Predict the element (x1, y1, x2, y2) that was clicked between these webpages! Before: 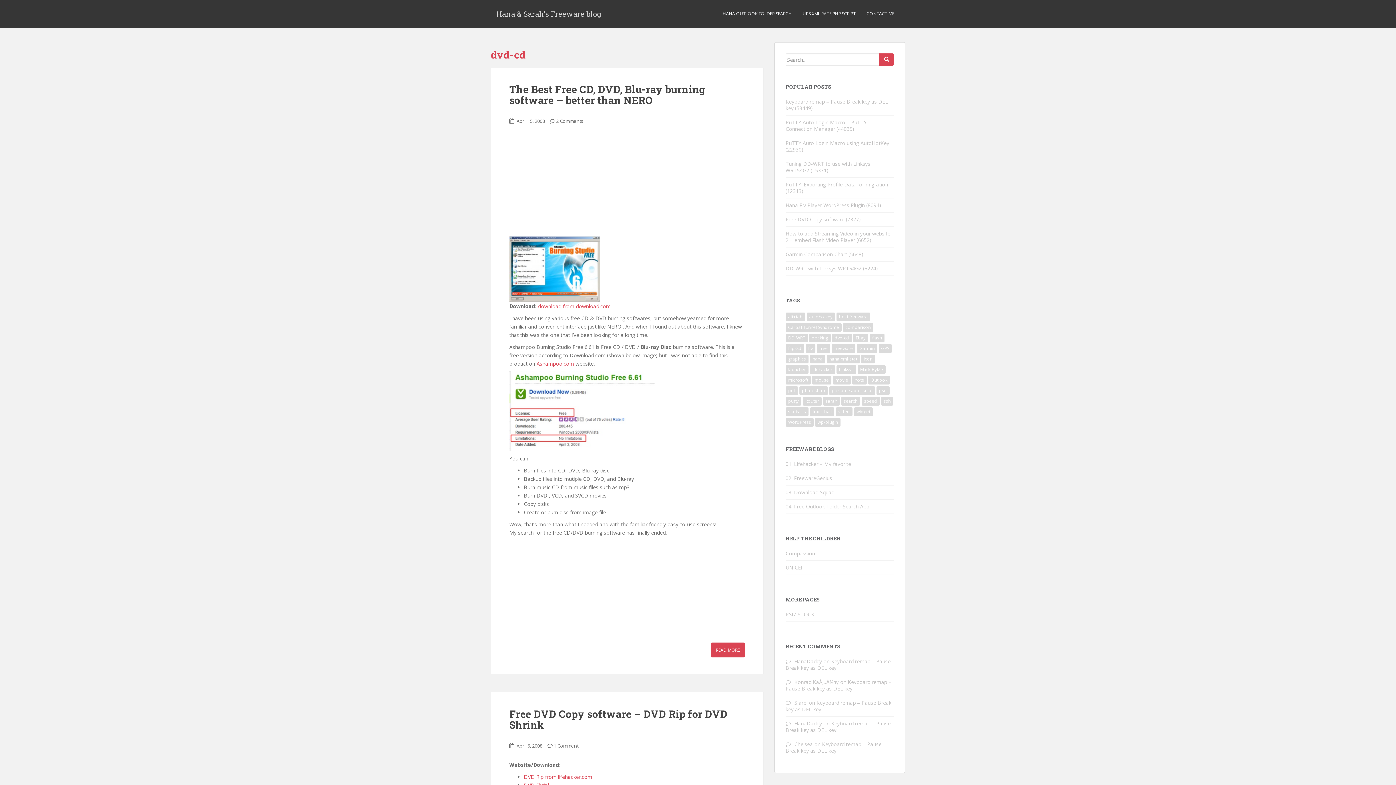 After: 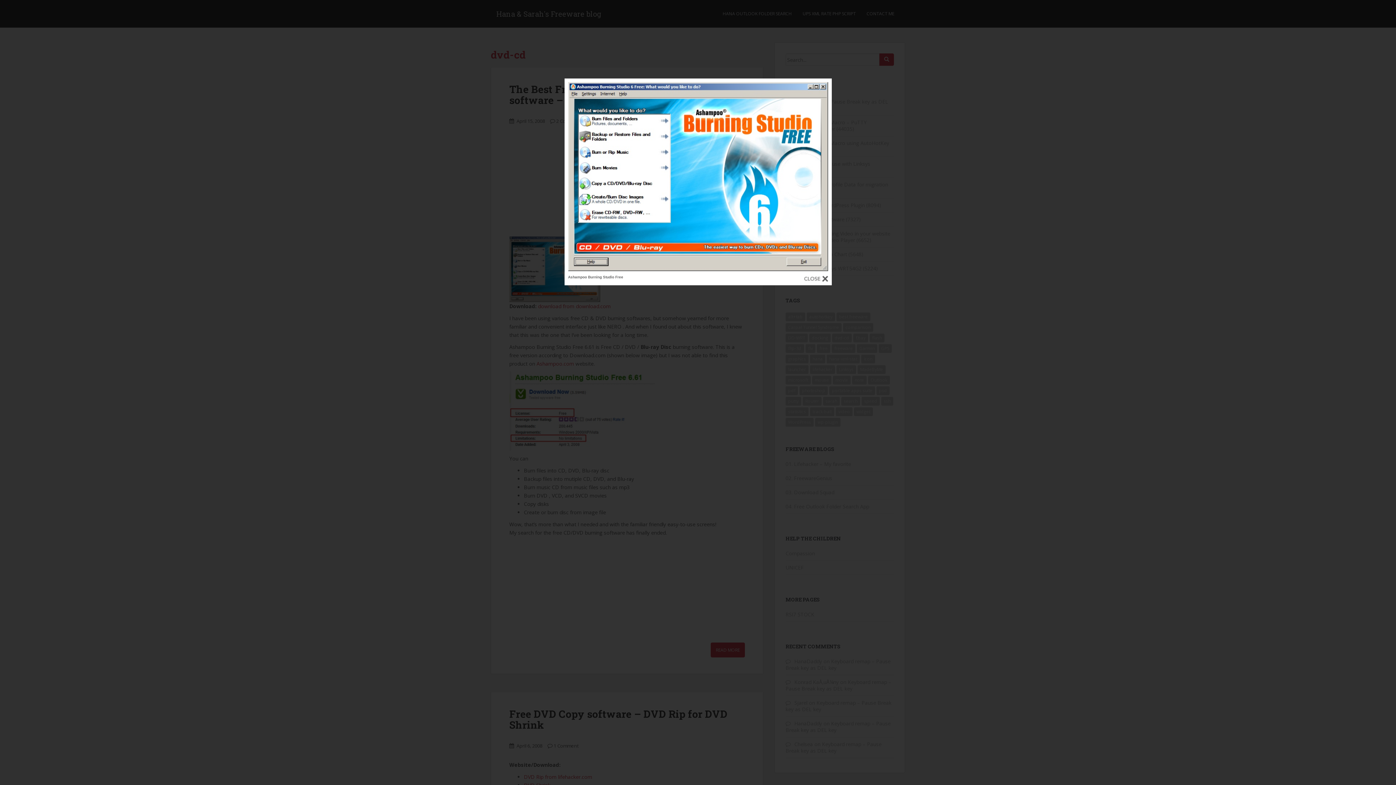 Action: bbox: (509, 265, 600, 272)